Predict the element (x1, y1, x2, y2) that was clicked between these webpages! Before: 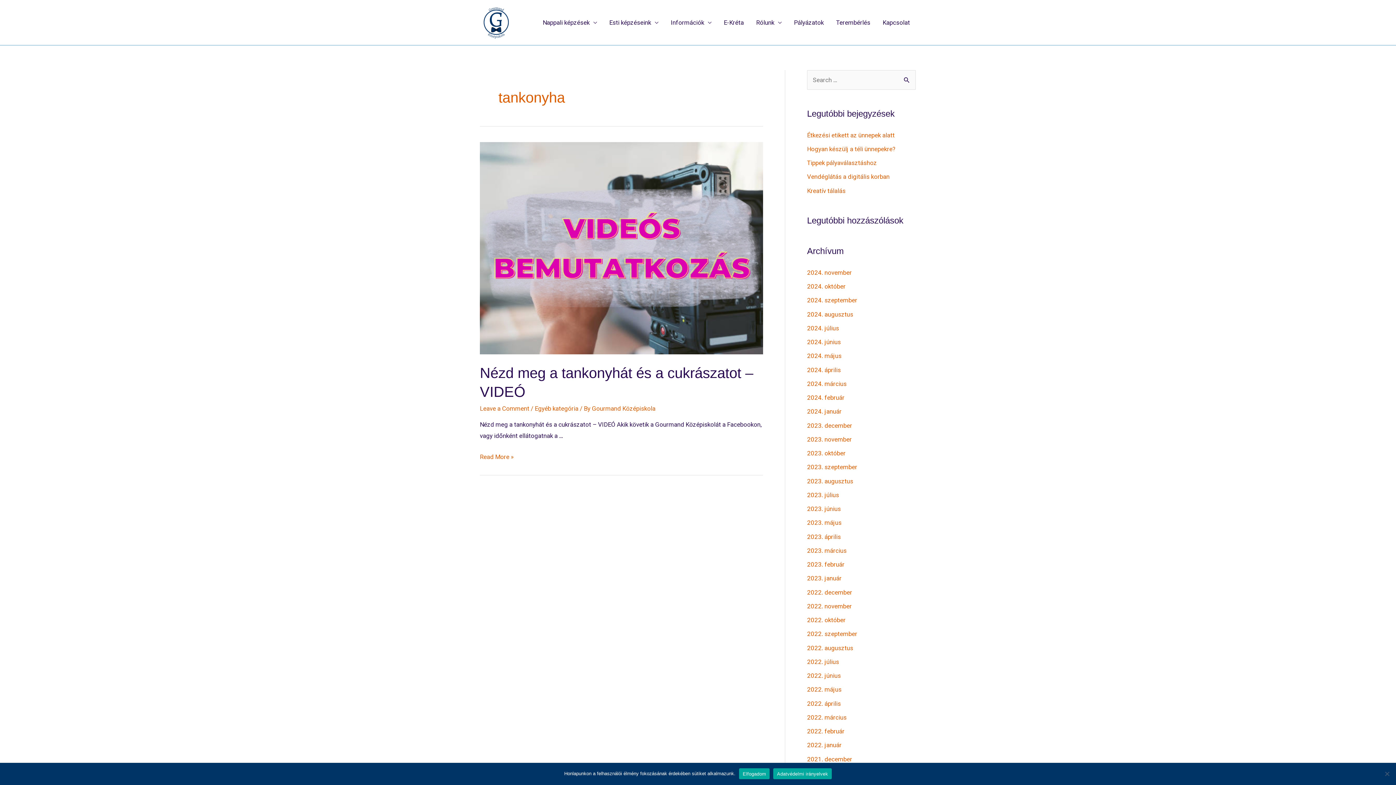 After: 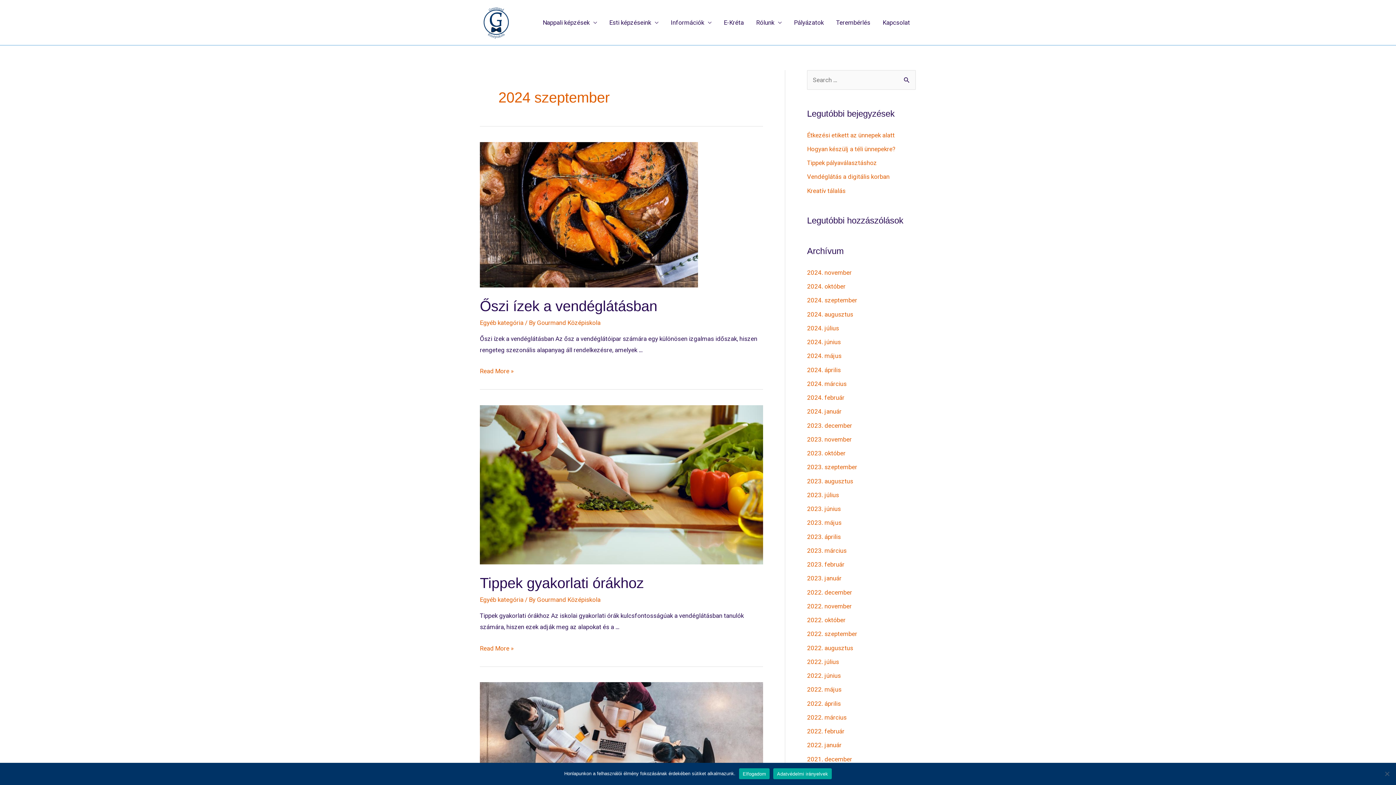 Action: label: 2024. szeptember bbox: (807, 296, 857, 304)